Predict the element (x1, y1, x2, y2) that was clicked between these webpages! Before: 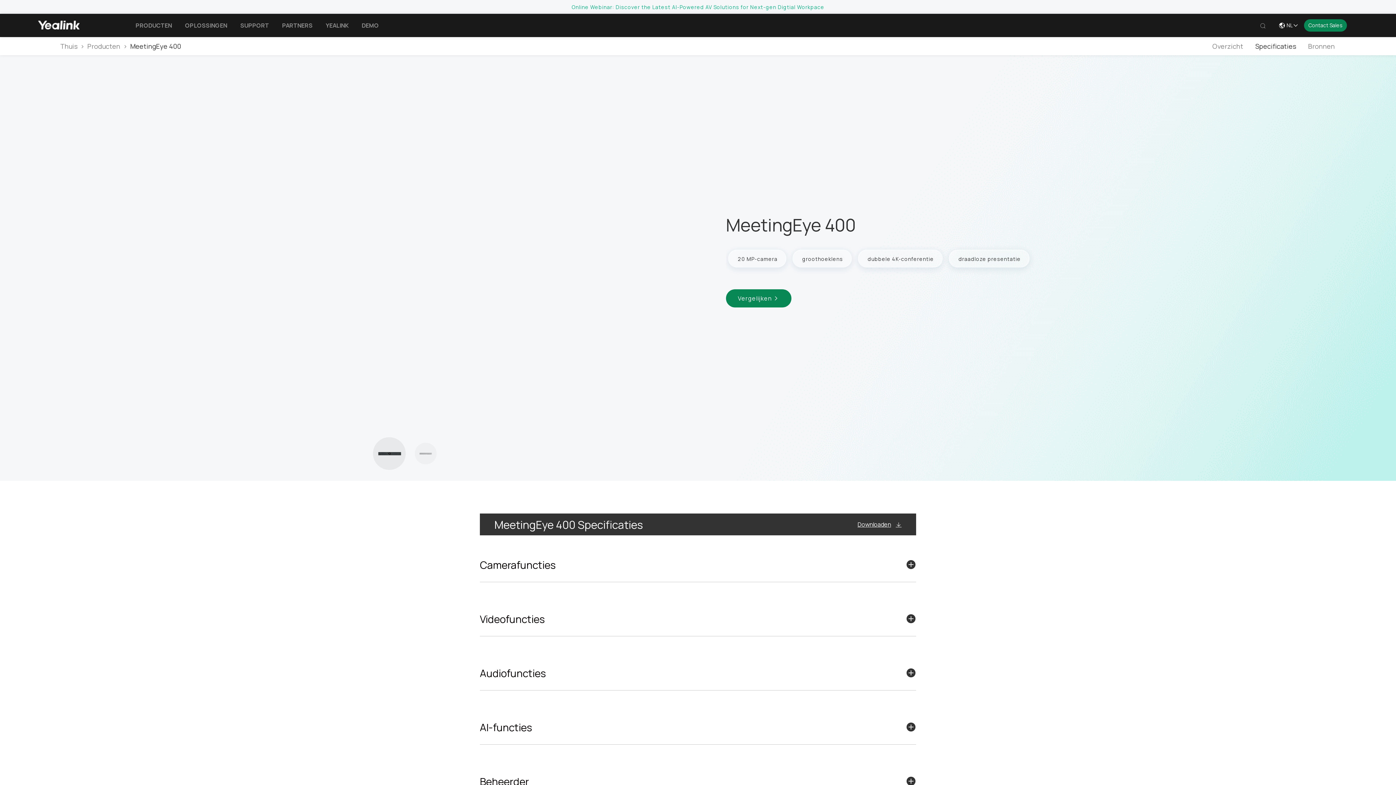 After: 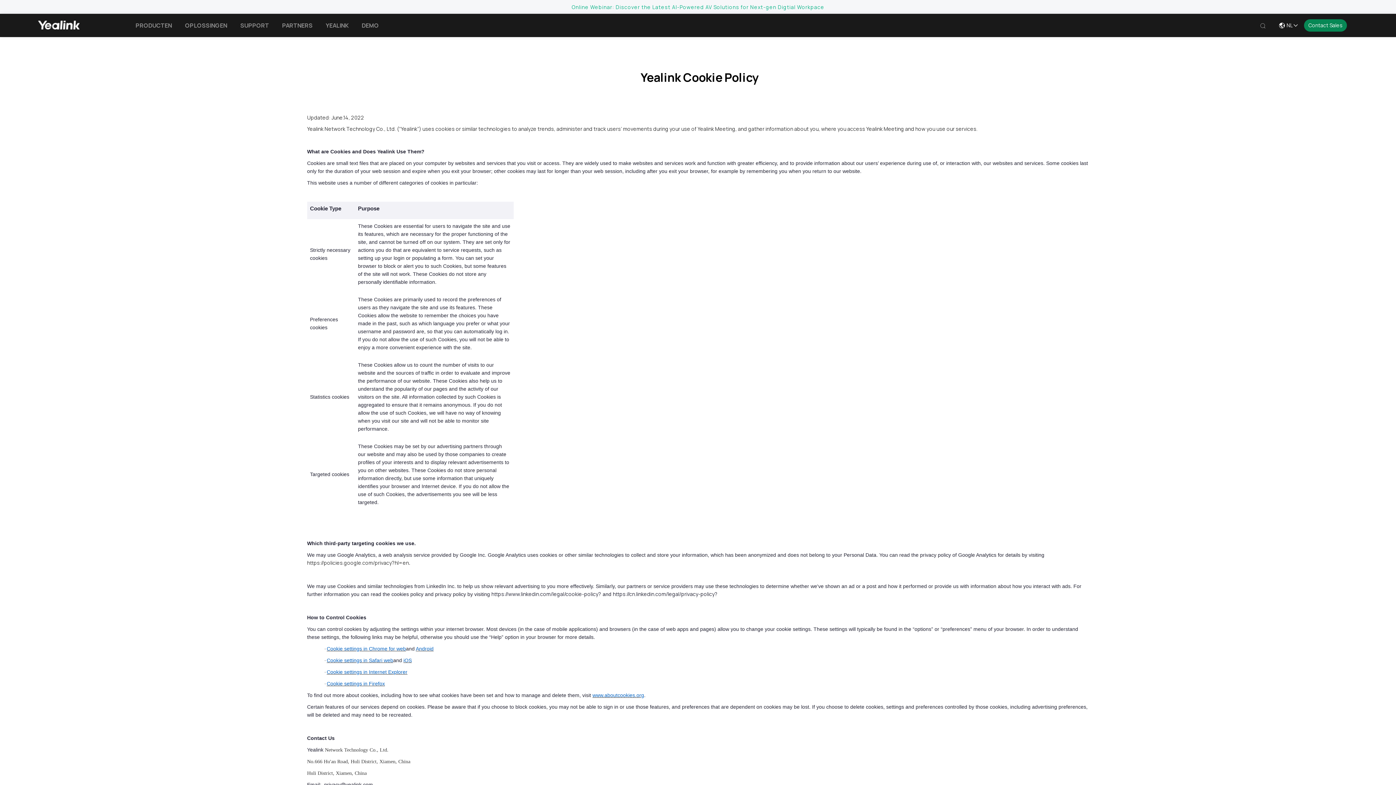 Action: bbox: (563, 766, 603, 774) label: cookies policy.